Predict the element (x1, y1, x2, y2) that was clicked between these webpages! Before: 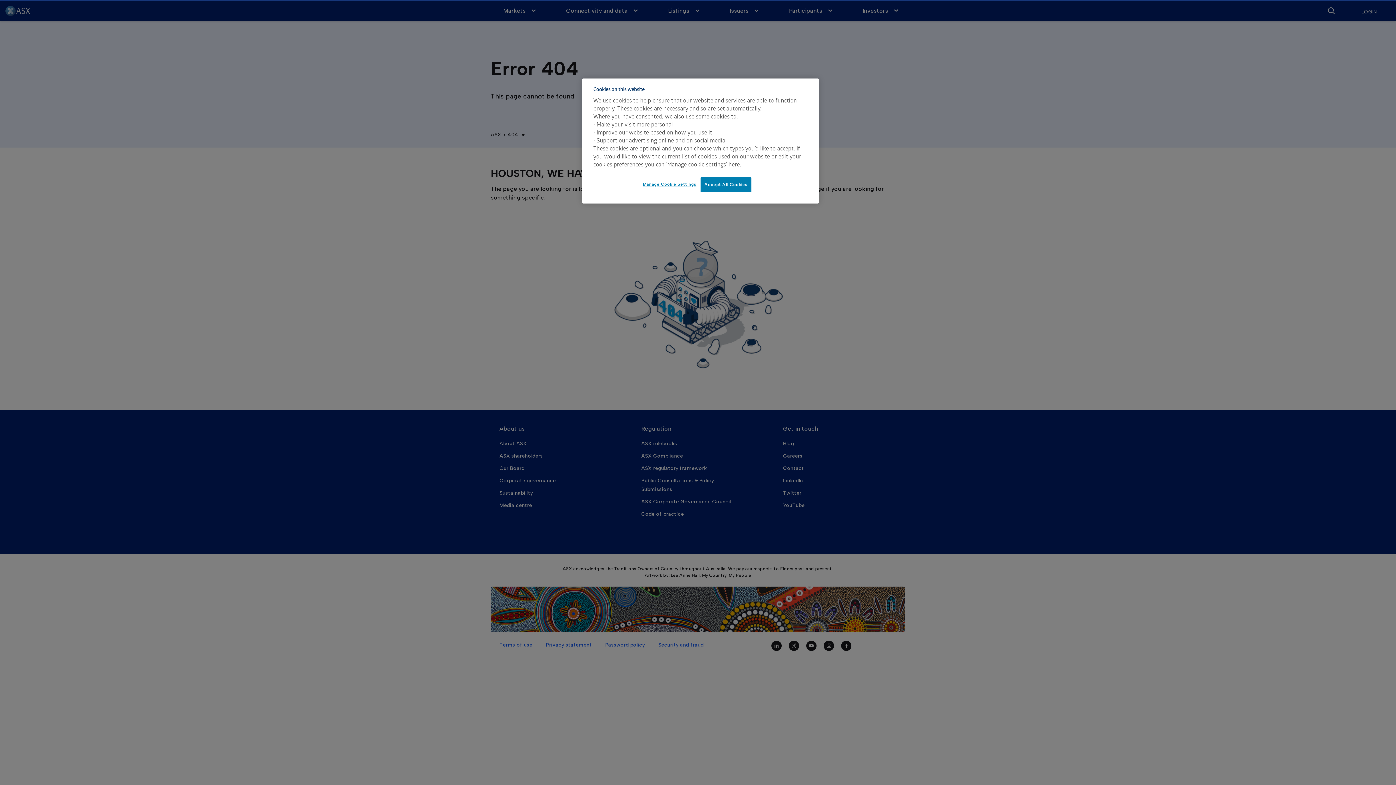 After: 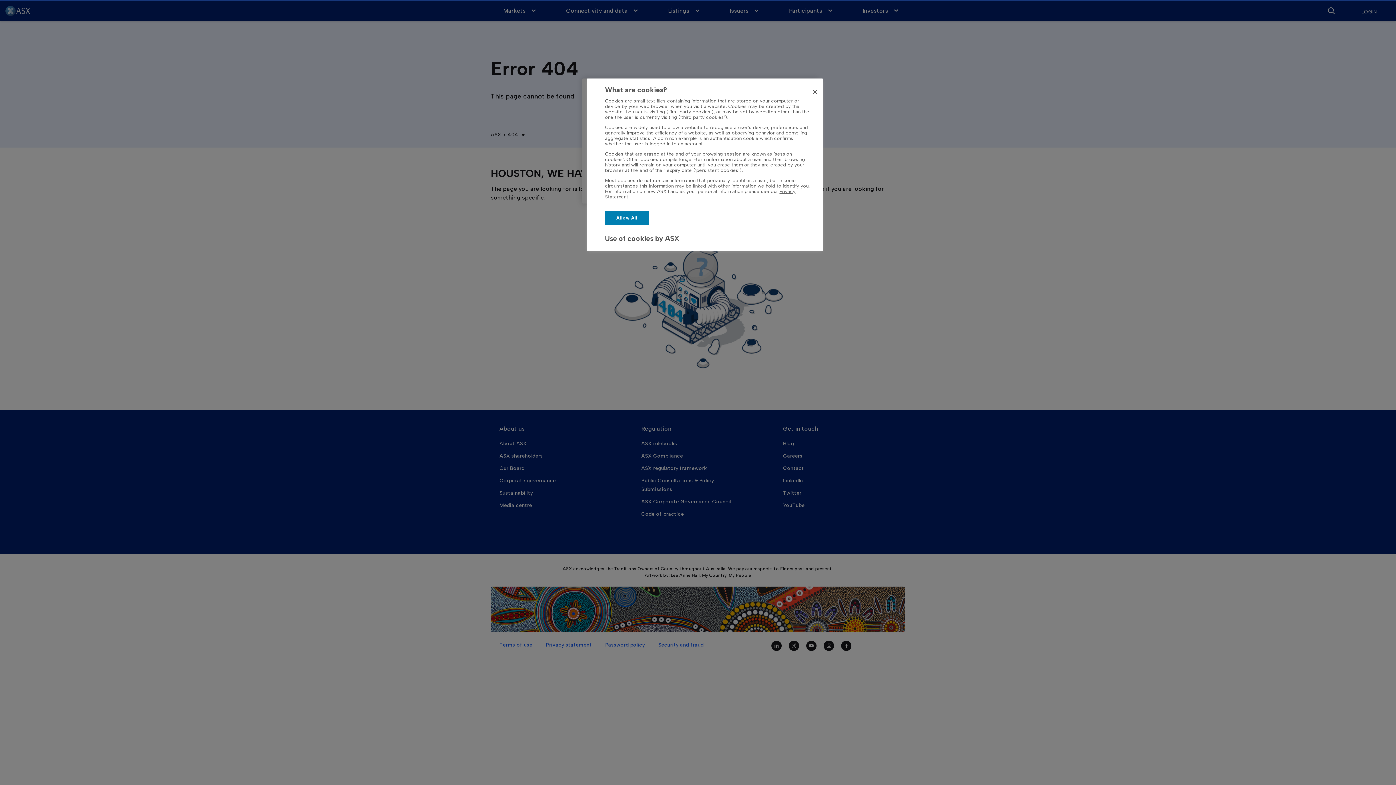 Action: bbox: (642, 177, 696, 191) label: Manage Cookie Settings